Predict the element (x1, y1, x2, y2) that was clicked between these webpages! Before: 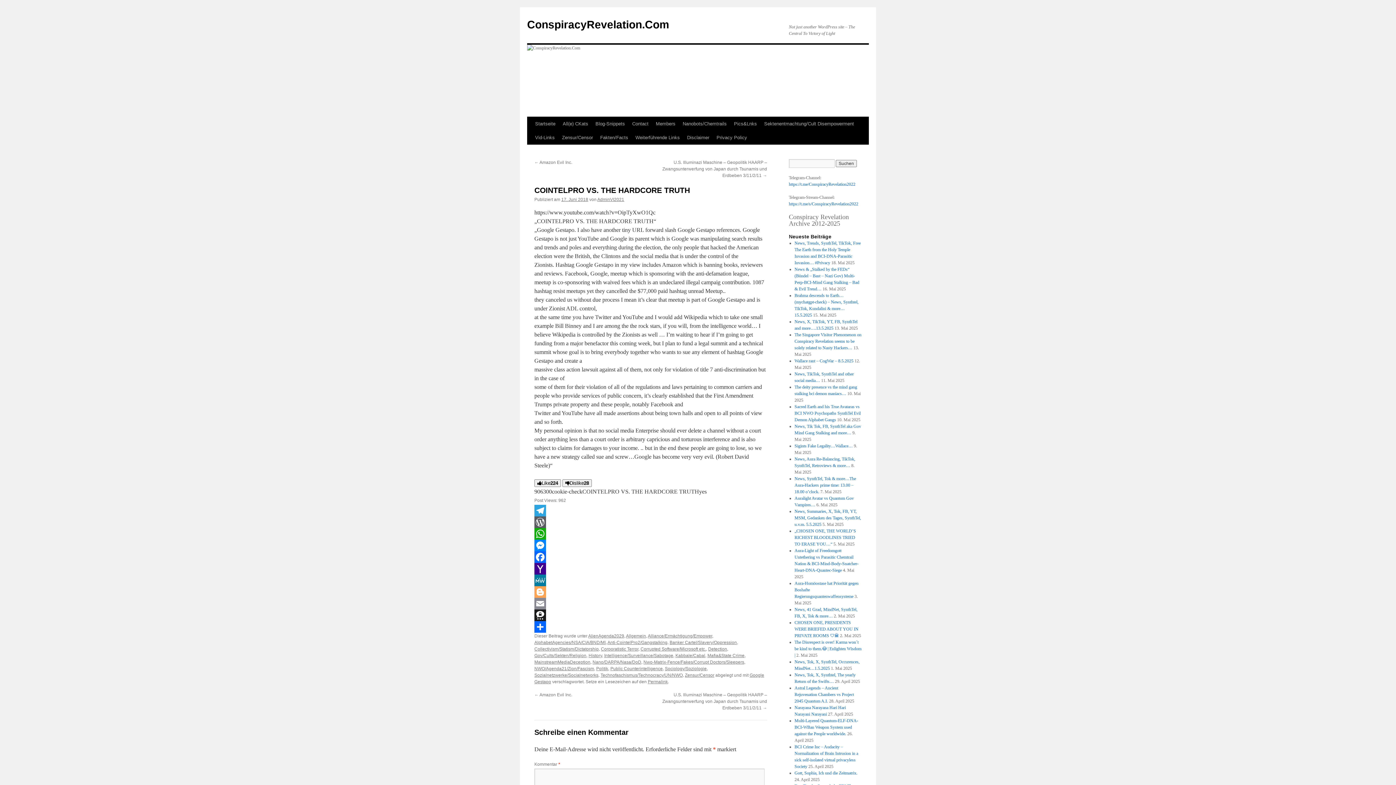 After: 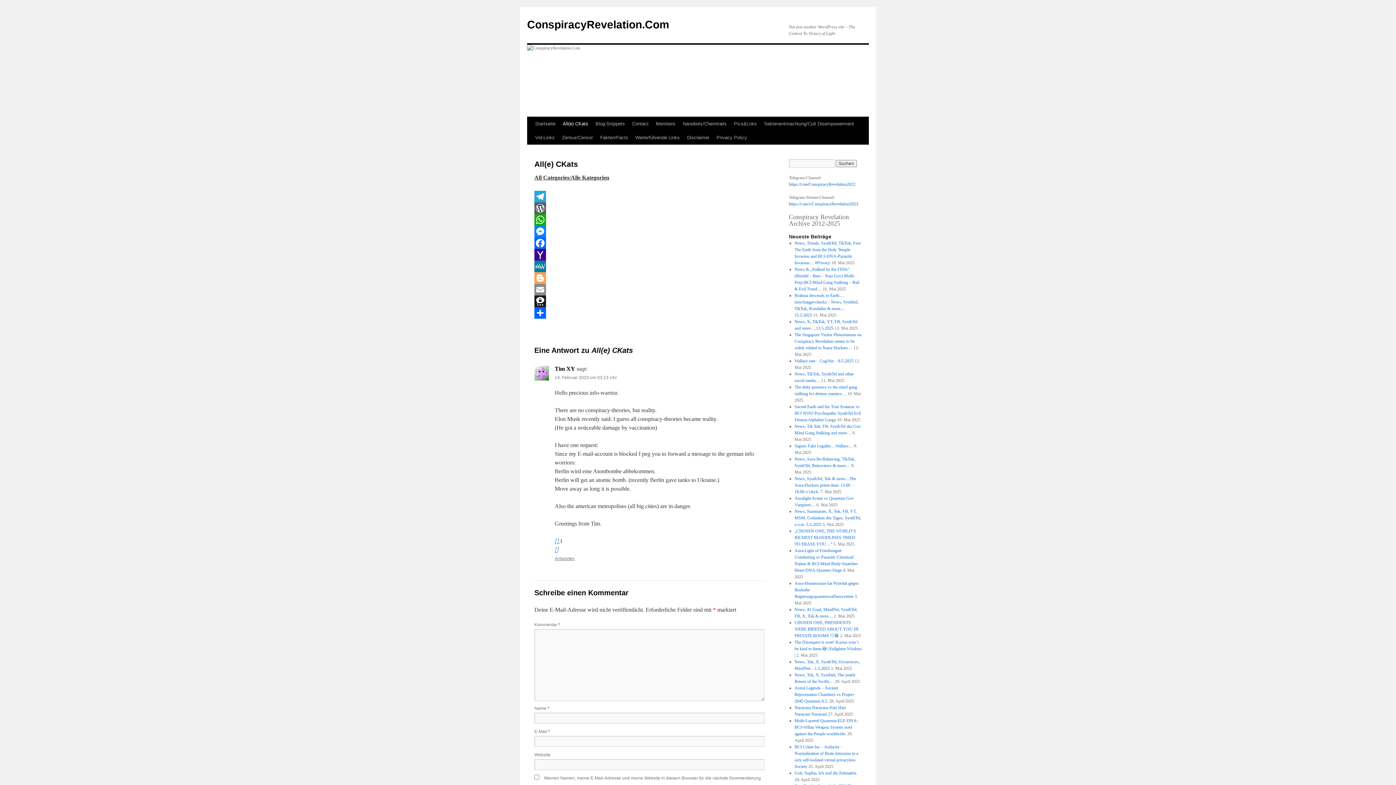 Action: bbox: (559, 117, 592, 130) label: All(e) CKats